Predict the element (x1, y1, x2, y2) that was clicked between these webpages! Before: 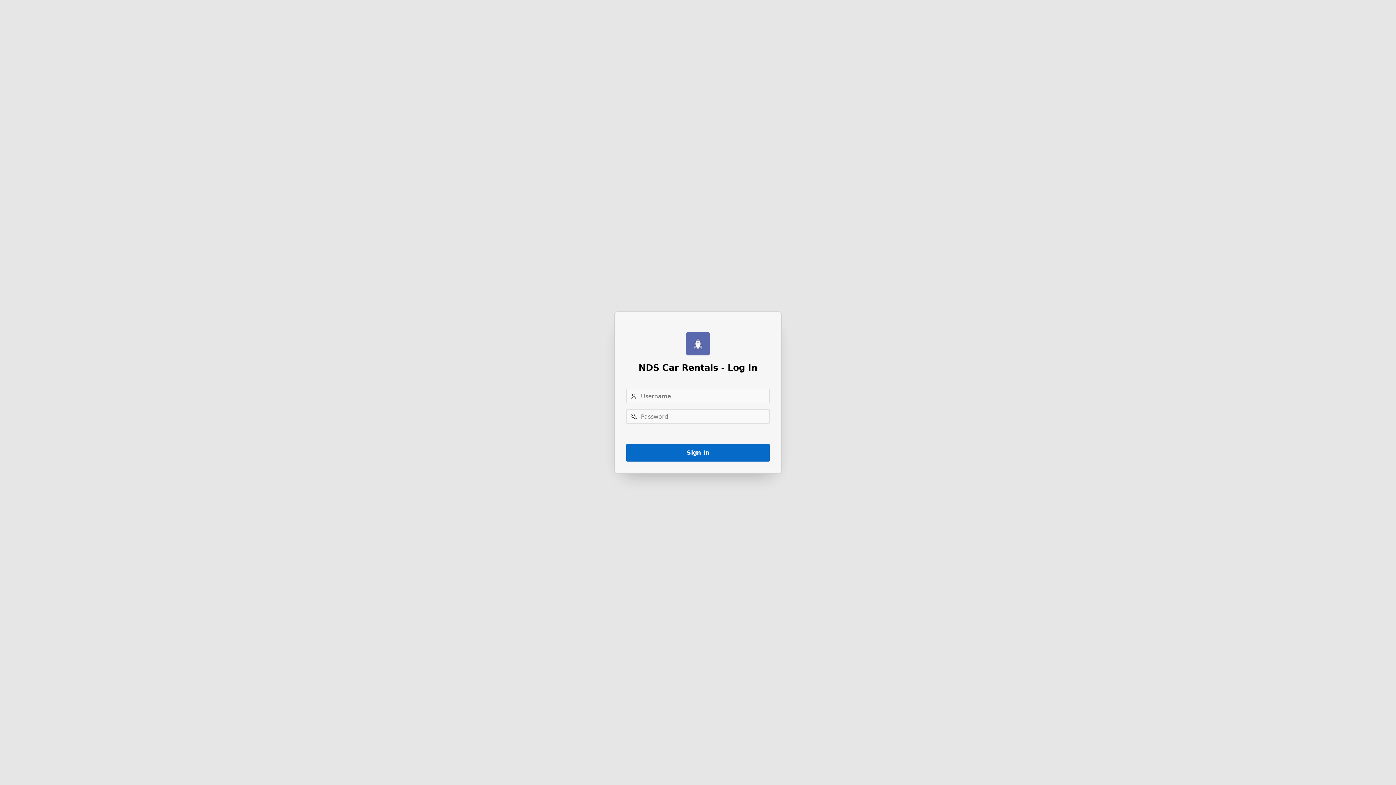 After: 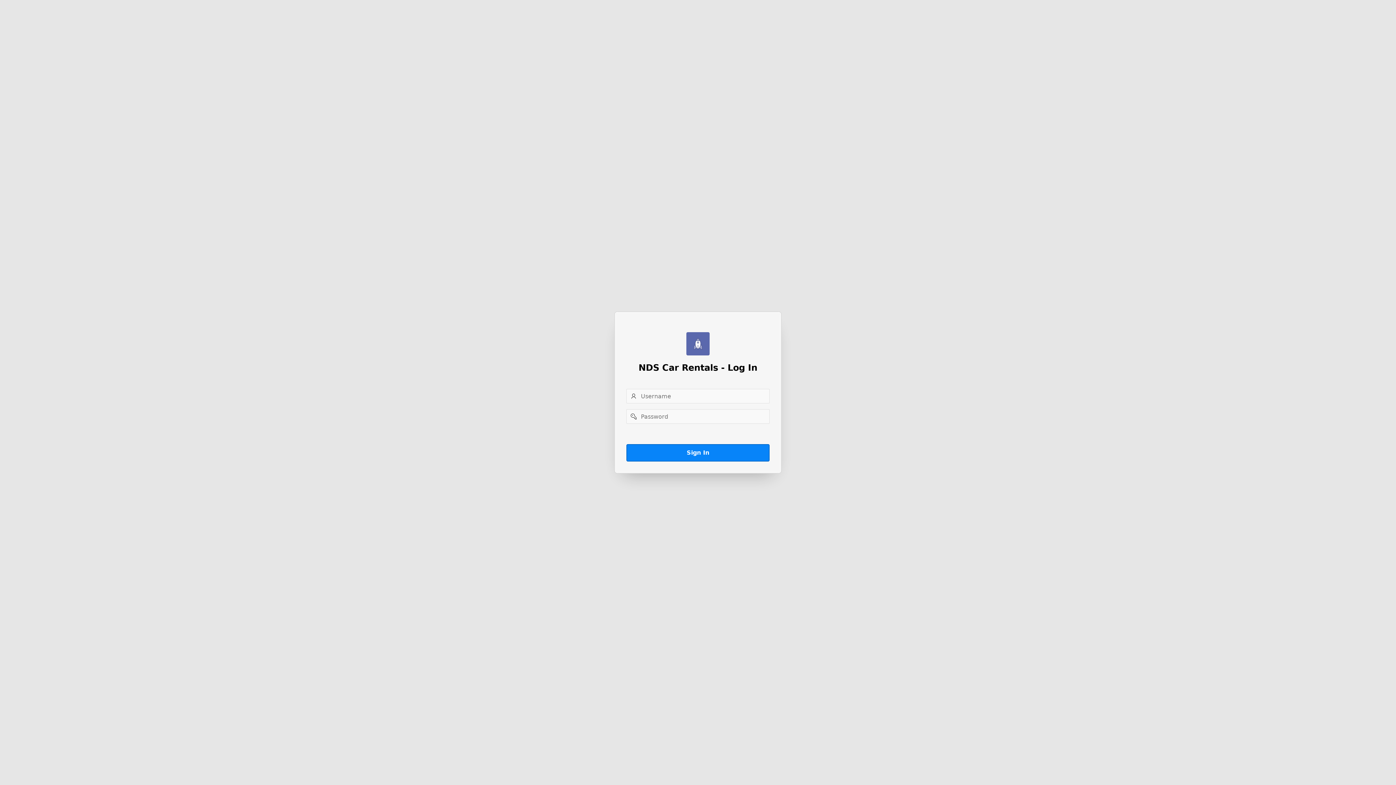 Action: bbox: (626, 444, 769, 461) label: Sign In